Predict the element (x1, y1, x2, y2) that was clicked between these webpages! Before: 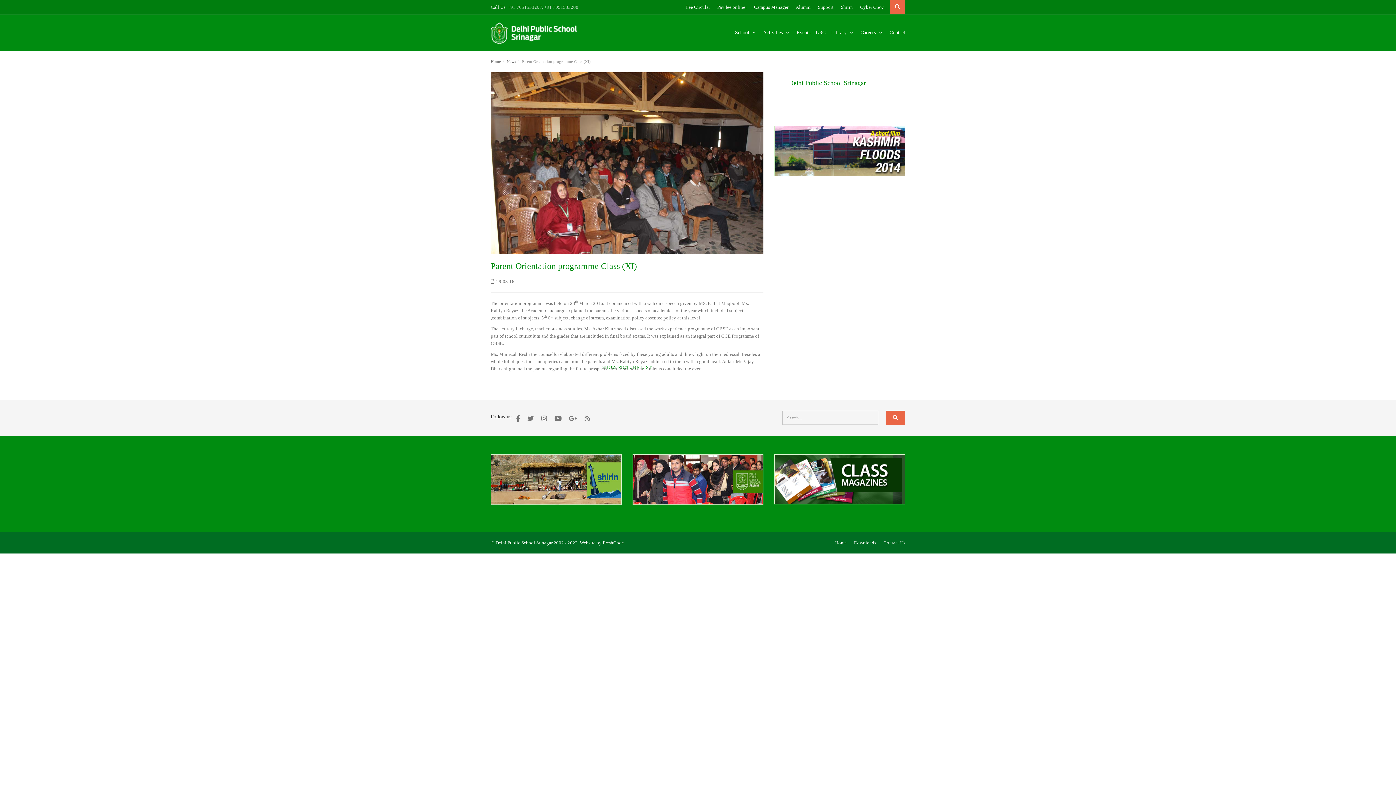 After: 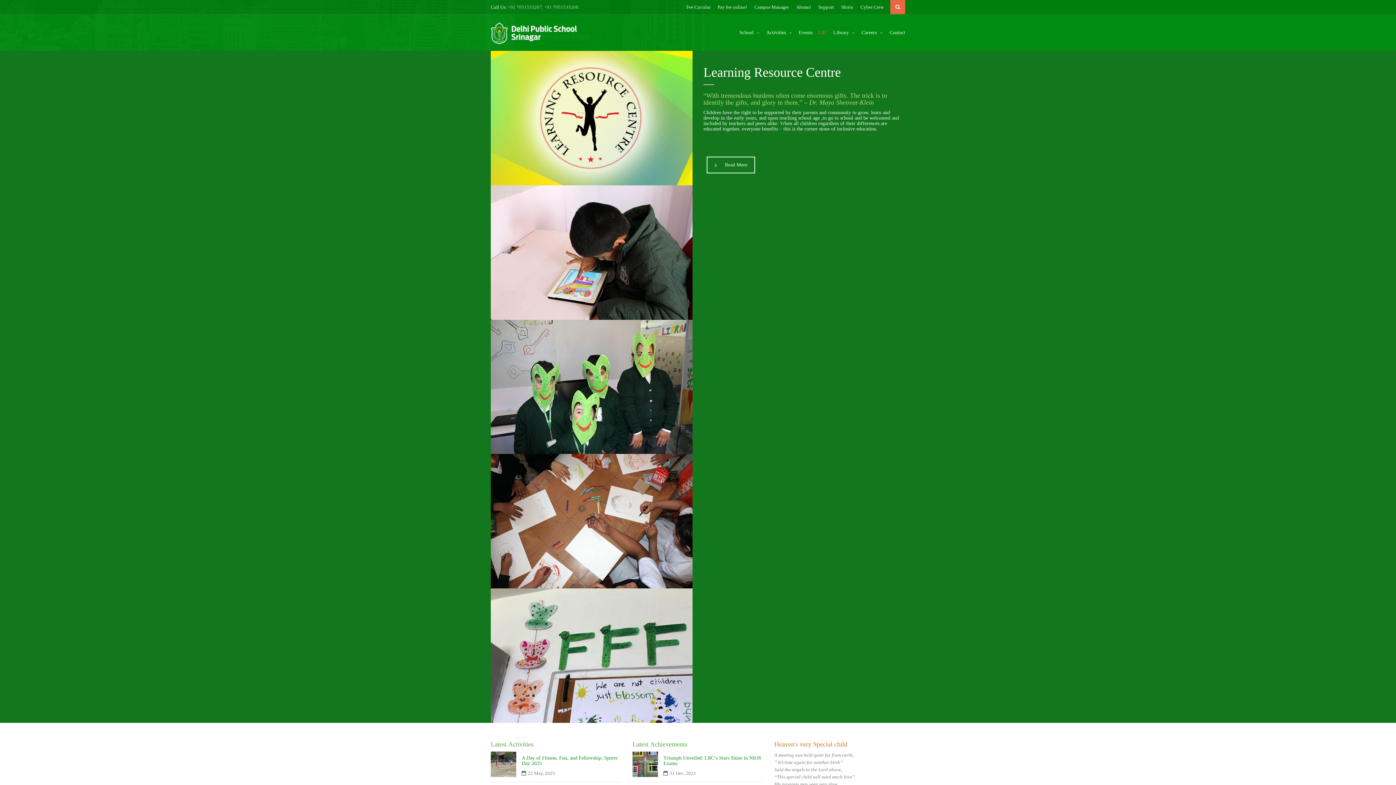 Action: bbox: (810, 25, 825, 40) label: LRC